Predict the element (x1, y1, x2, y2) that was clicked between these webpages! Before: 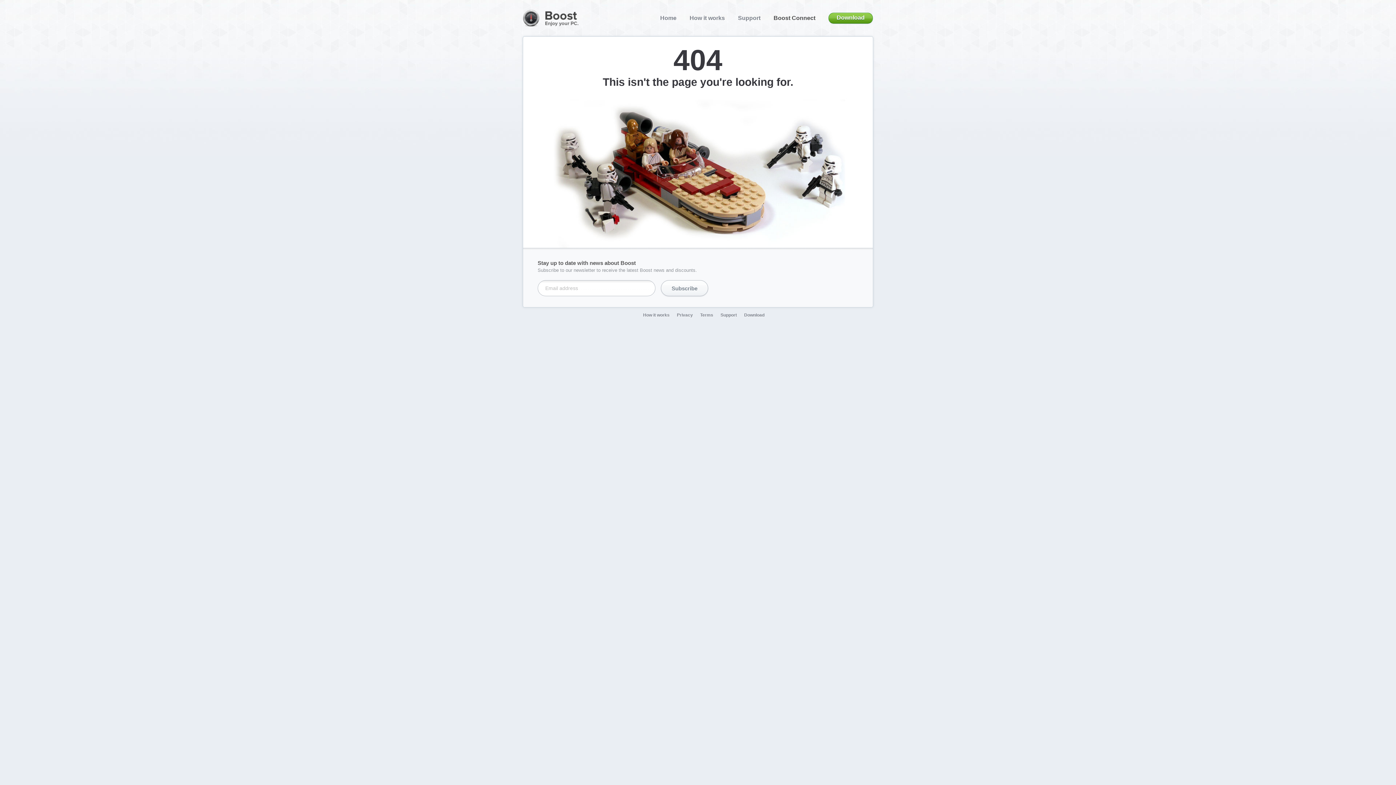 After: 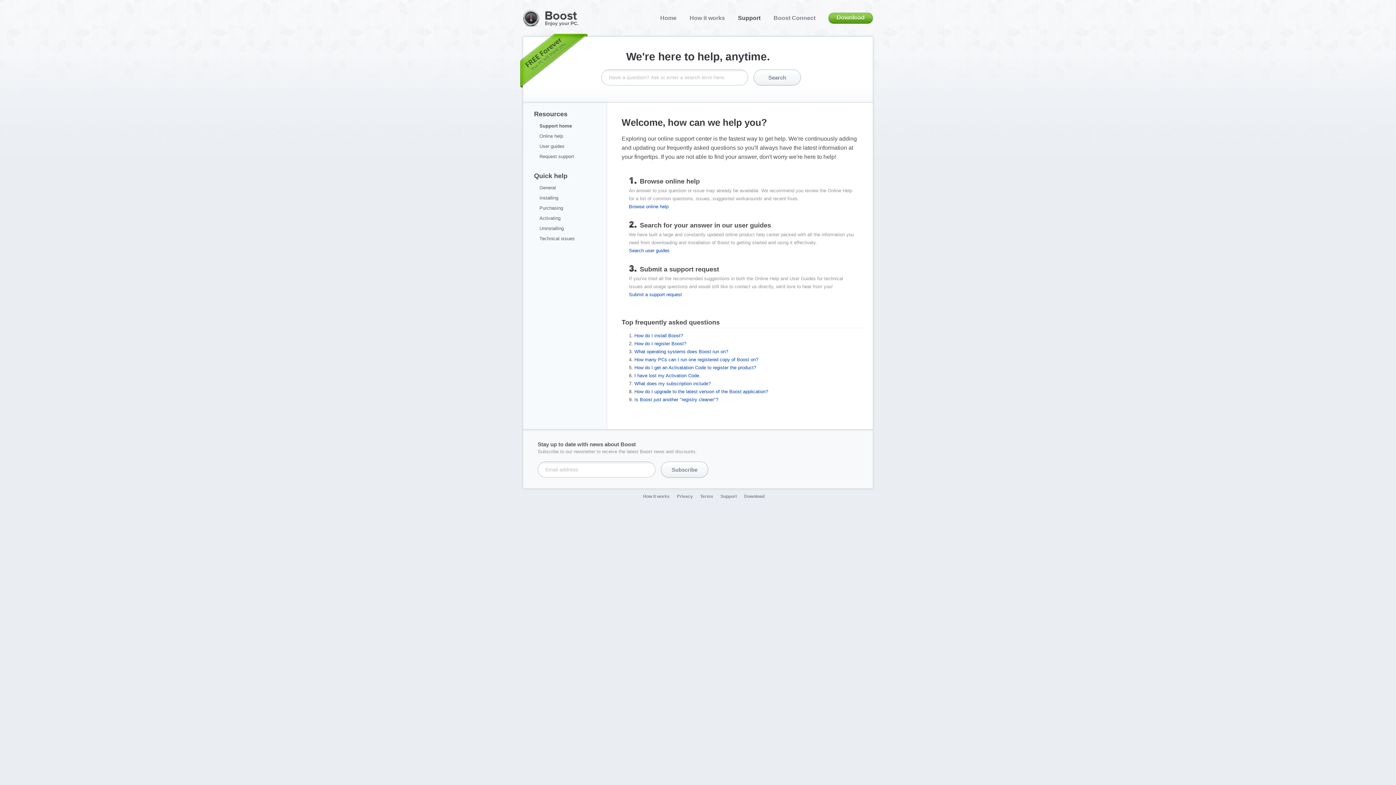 Action: label: Support bbox: (738, 14, 760, 21)